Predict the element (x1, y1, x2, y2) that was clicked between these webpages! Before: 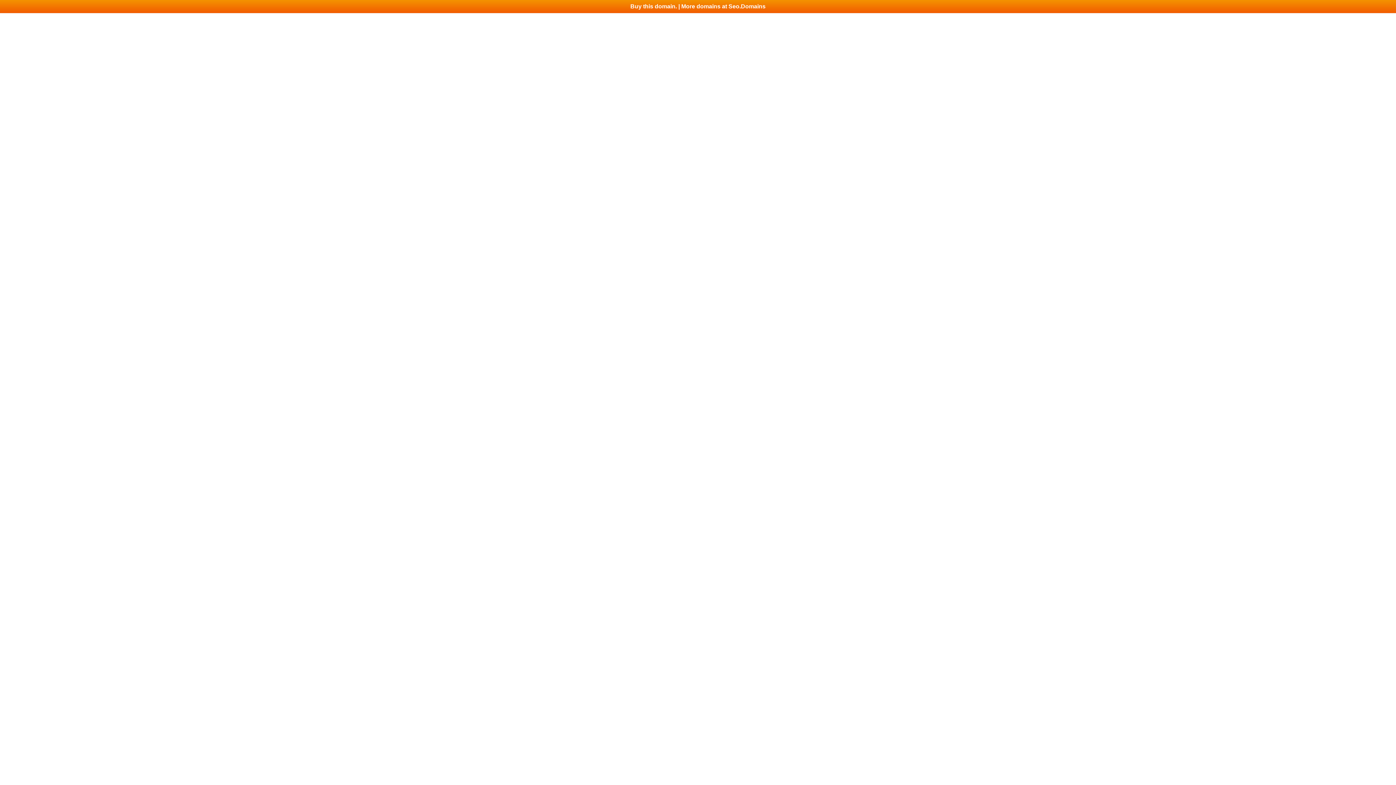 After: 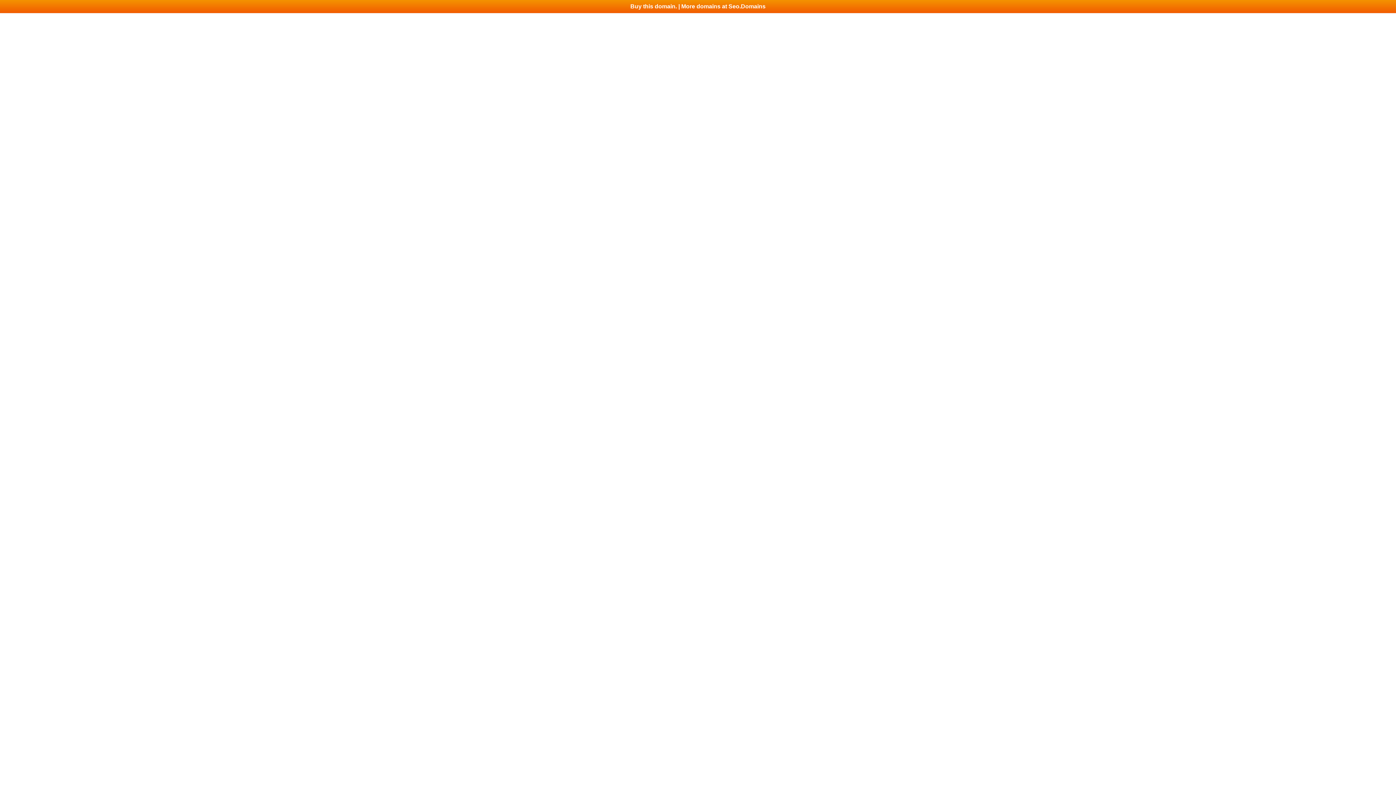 Action: bbox: (0, 0, 1396, 13) label: Buy this domain. | More domains at Seo.Domains